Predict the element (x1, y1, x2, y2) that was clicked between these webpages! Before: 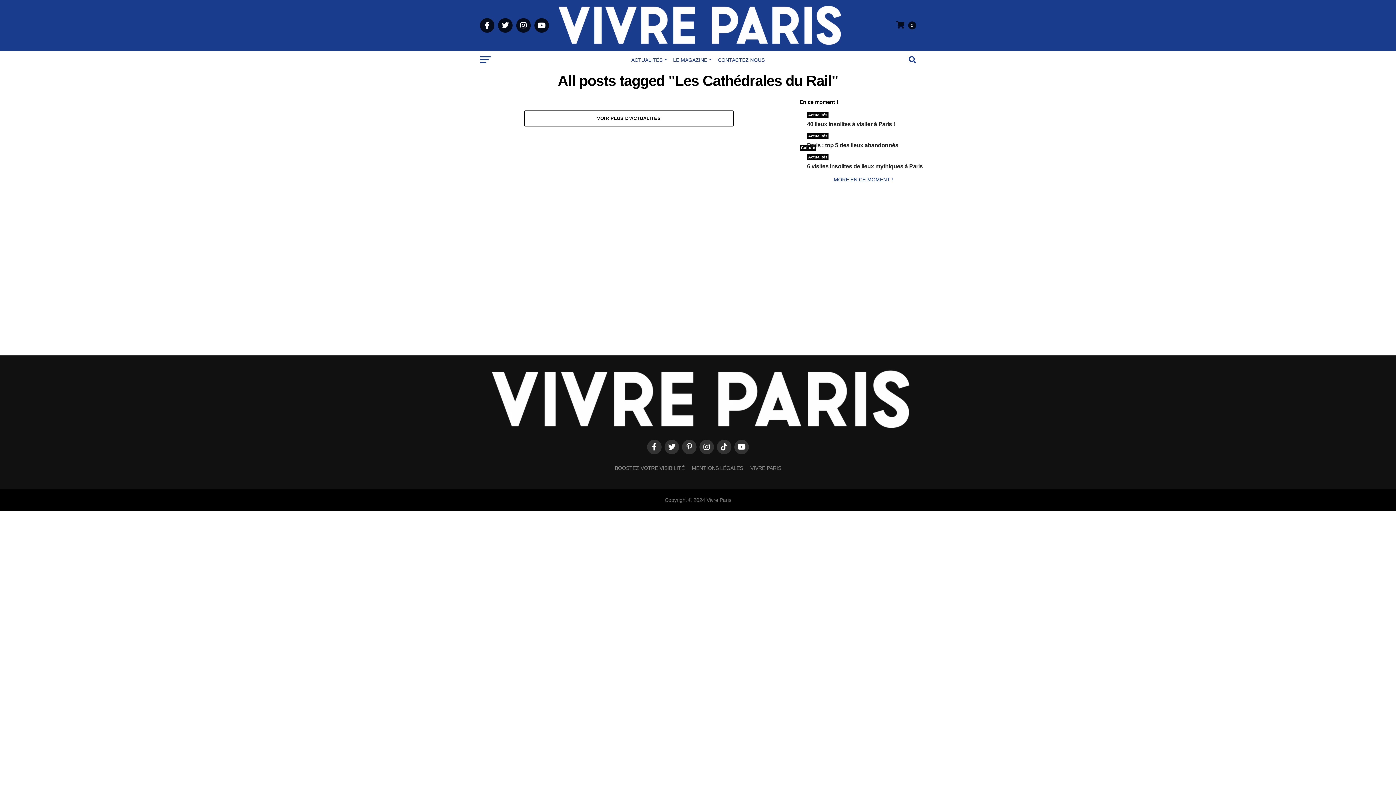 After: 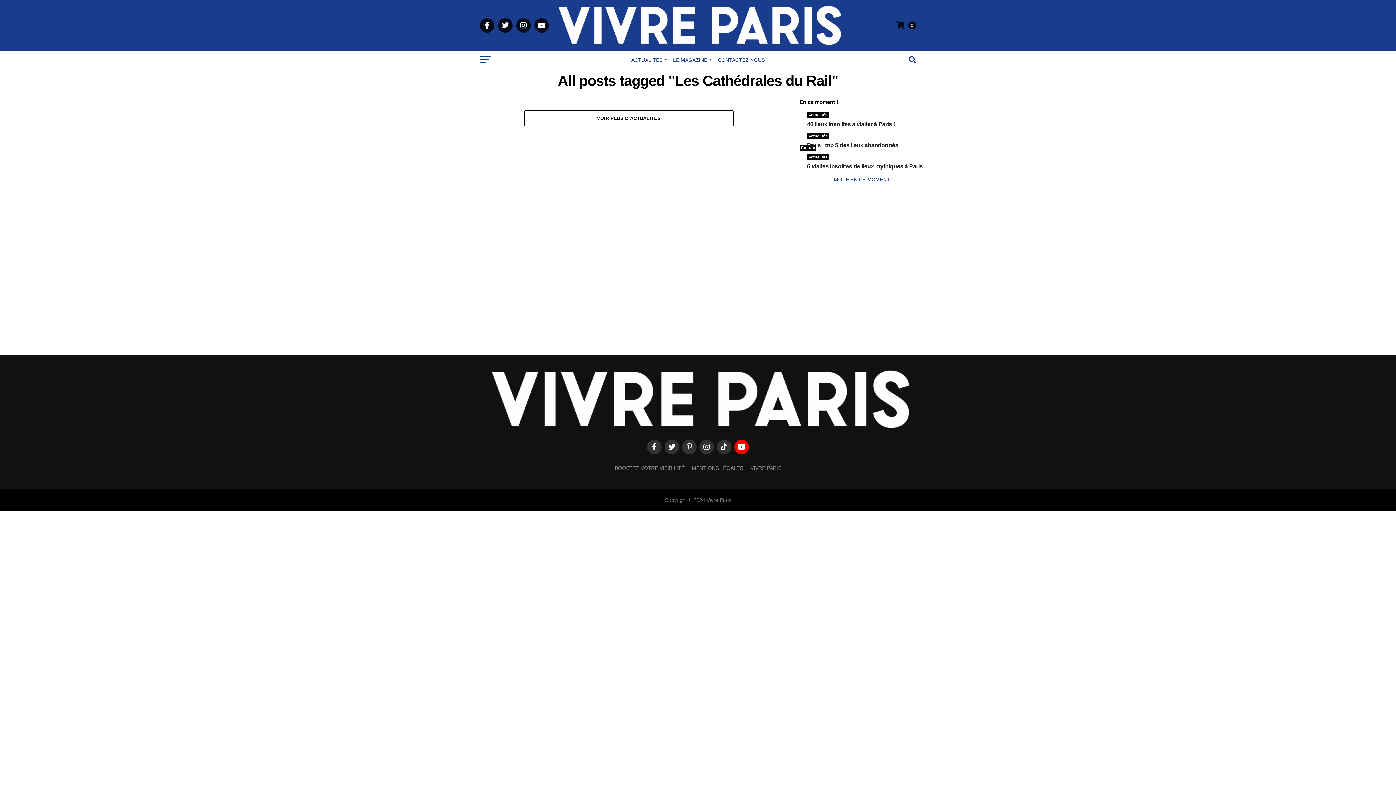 Action: bbox: (734, 439, 749, 454)